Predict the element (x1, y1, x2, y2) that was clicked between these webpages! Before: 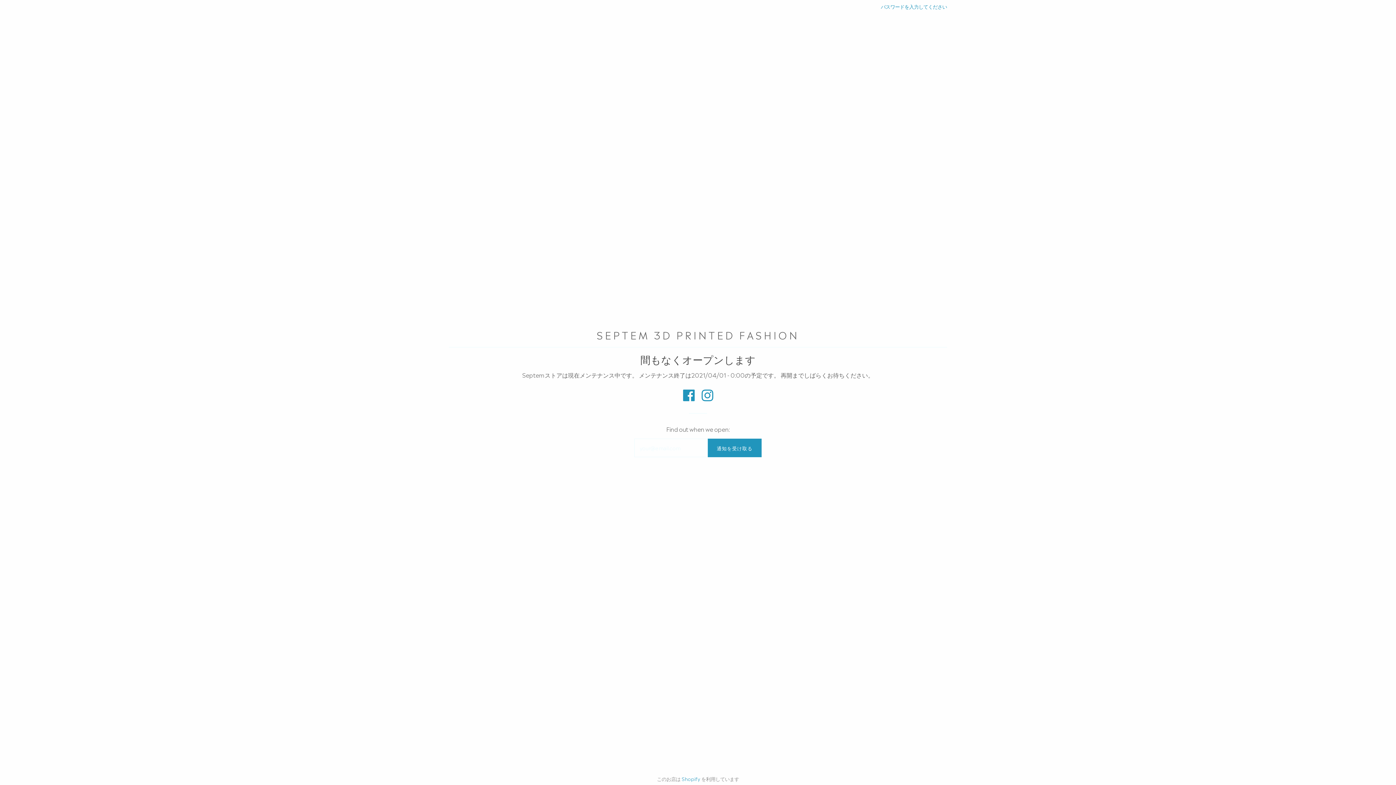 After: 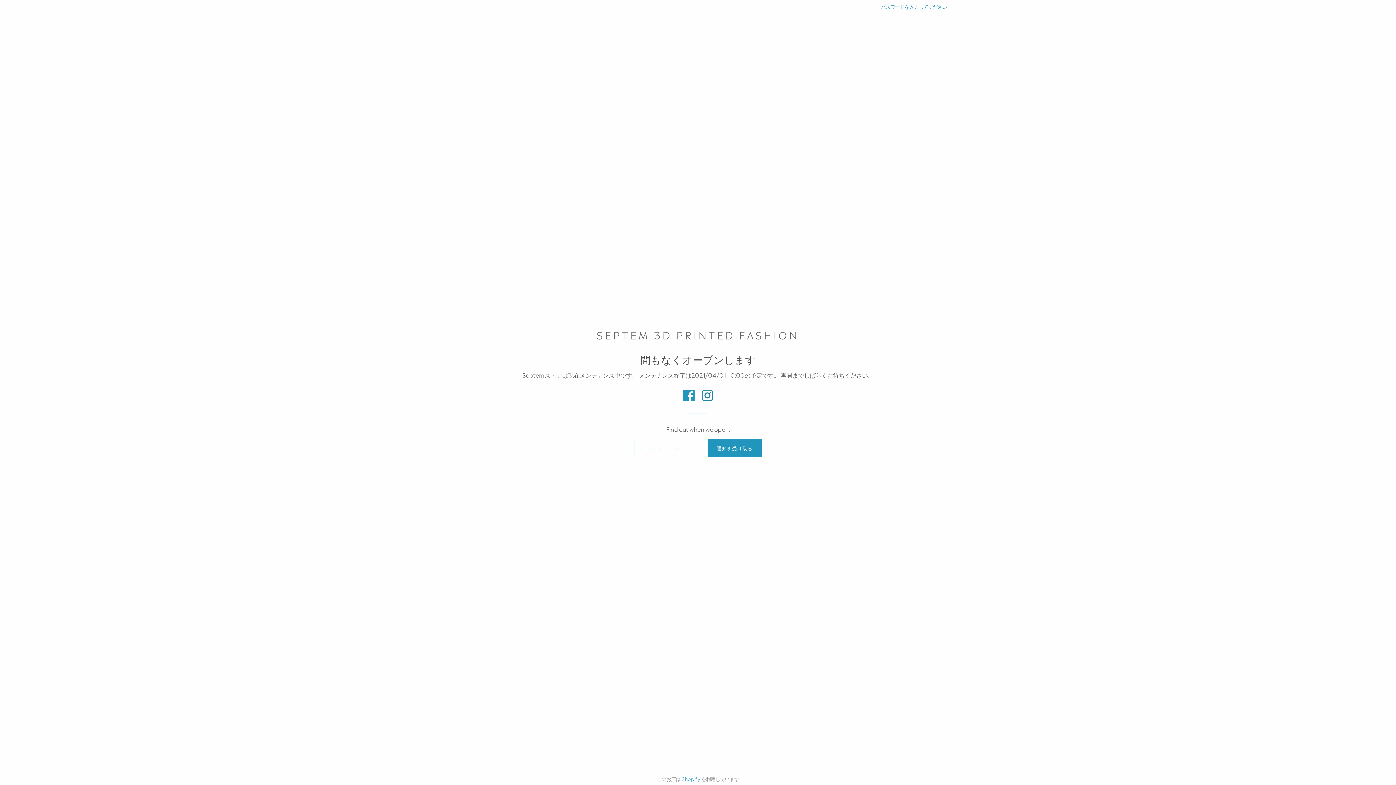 Action: bbox: (701, 394, 713, 402)